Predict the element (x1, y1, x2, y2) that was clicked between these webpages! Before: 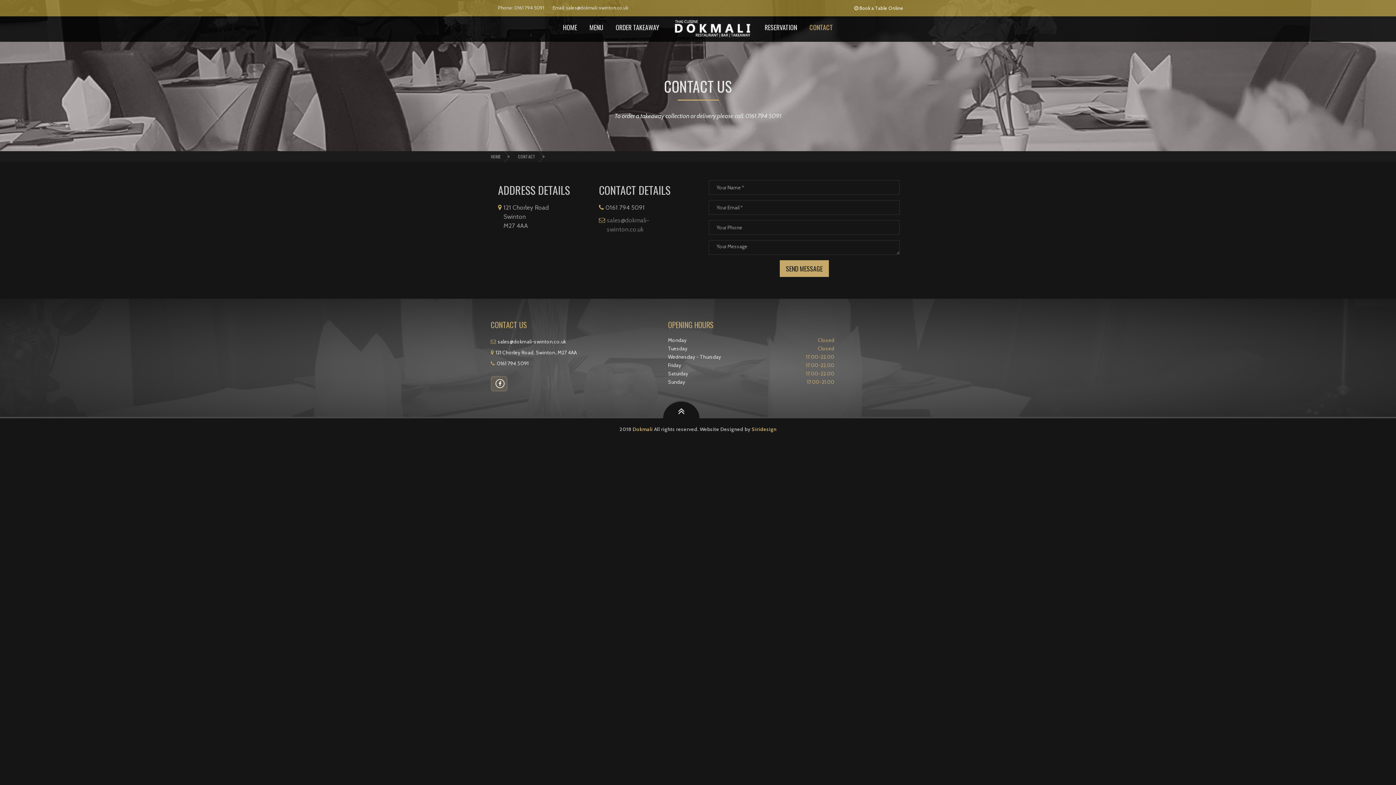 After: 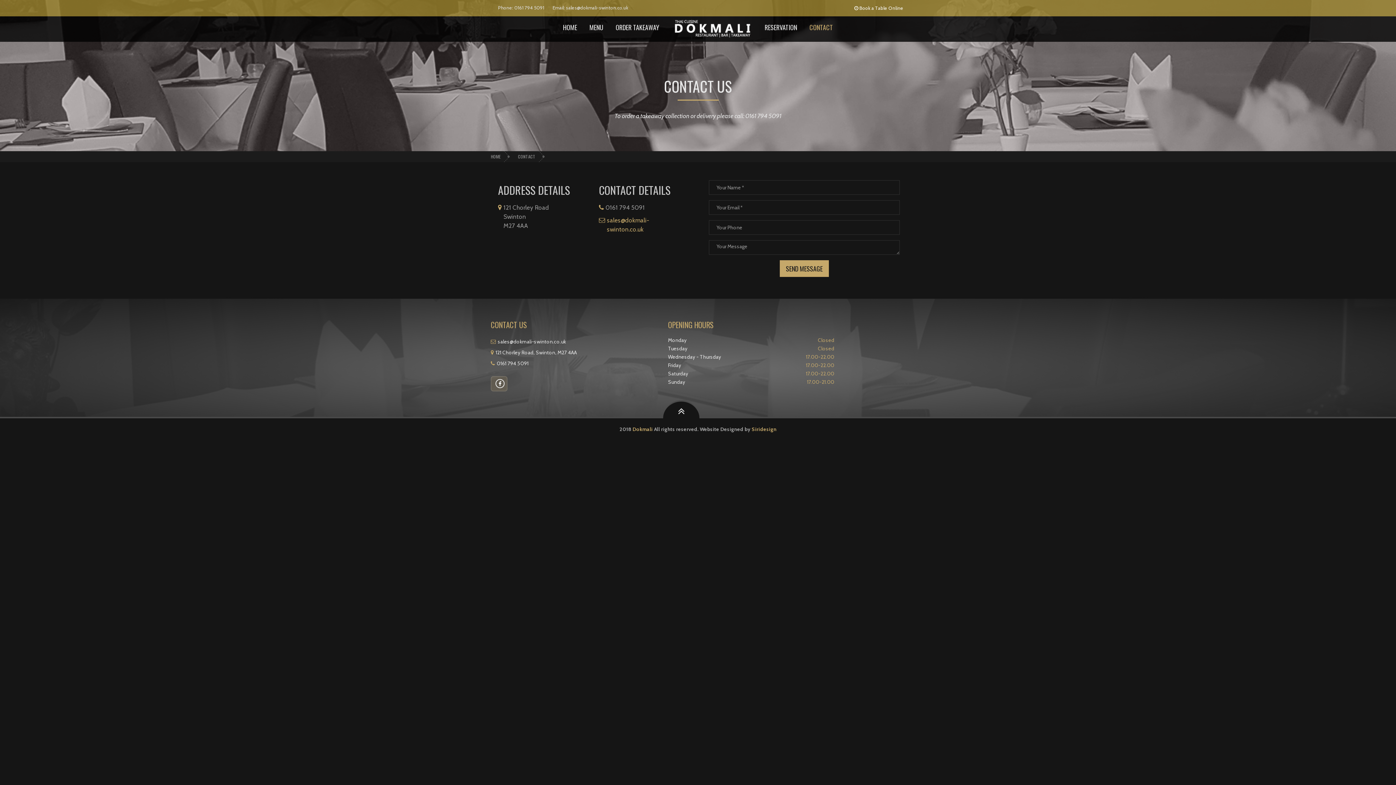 Action: label: sales@dokmali-swinton.co.uk bbox: (607, 216, 685, 234)